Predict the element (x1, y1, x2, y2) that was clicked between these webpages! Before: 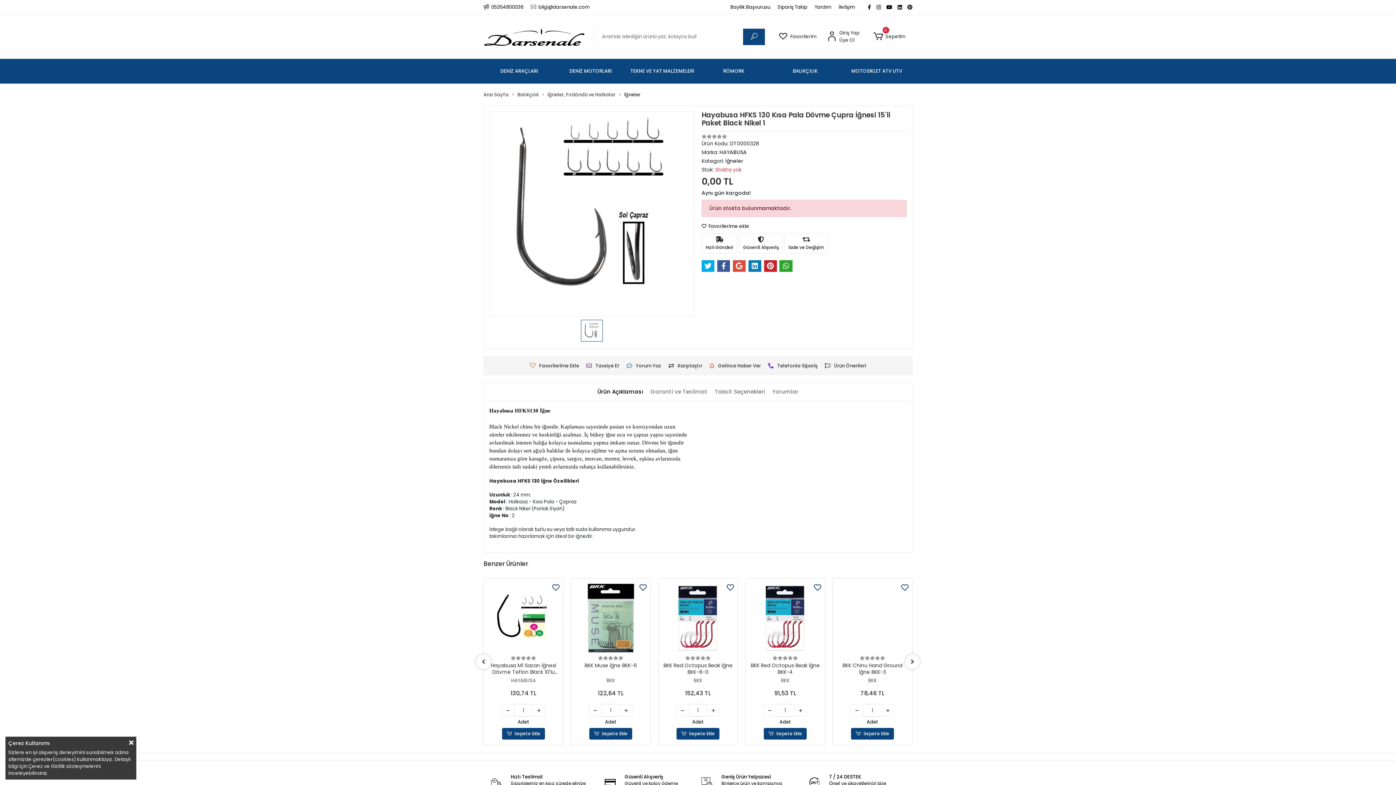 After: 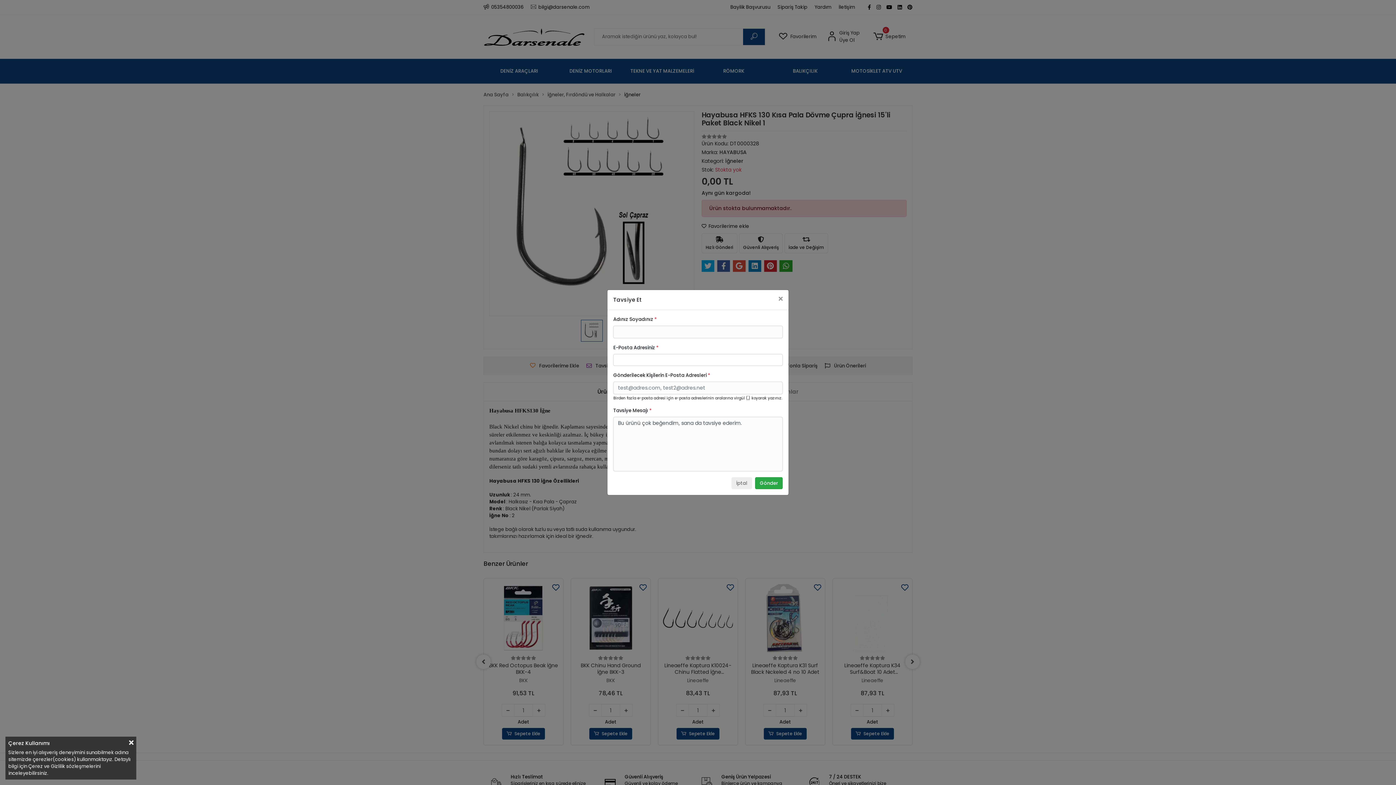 Action: bbox: (582, 360, 623, 371) label: Tavsiye Et